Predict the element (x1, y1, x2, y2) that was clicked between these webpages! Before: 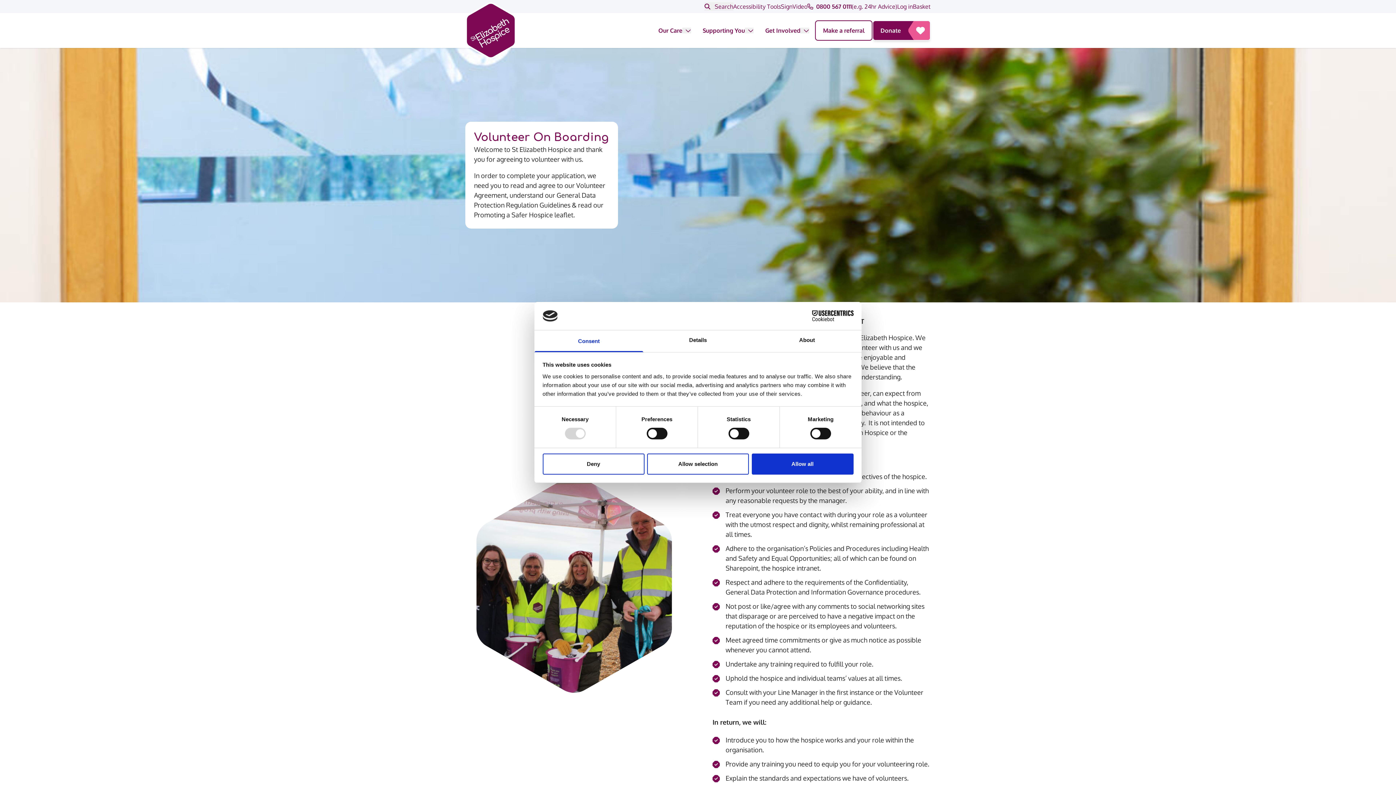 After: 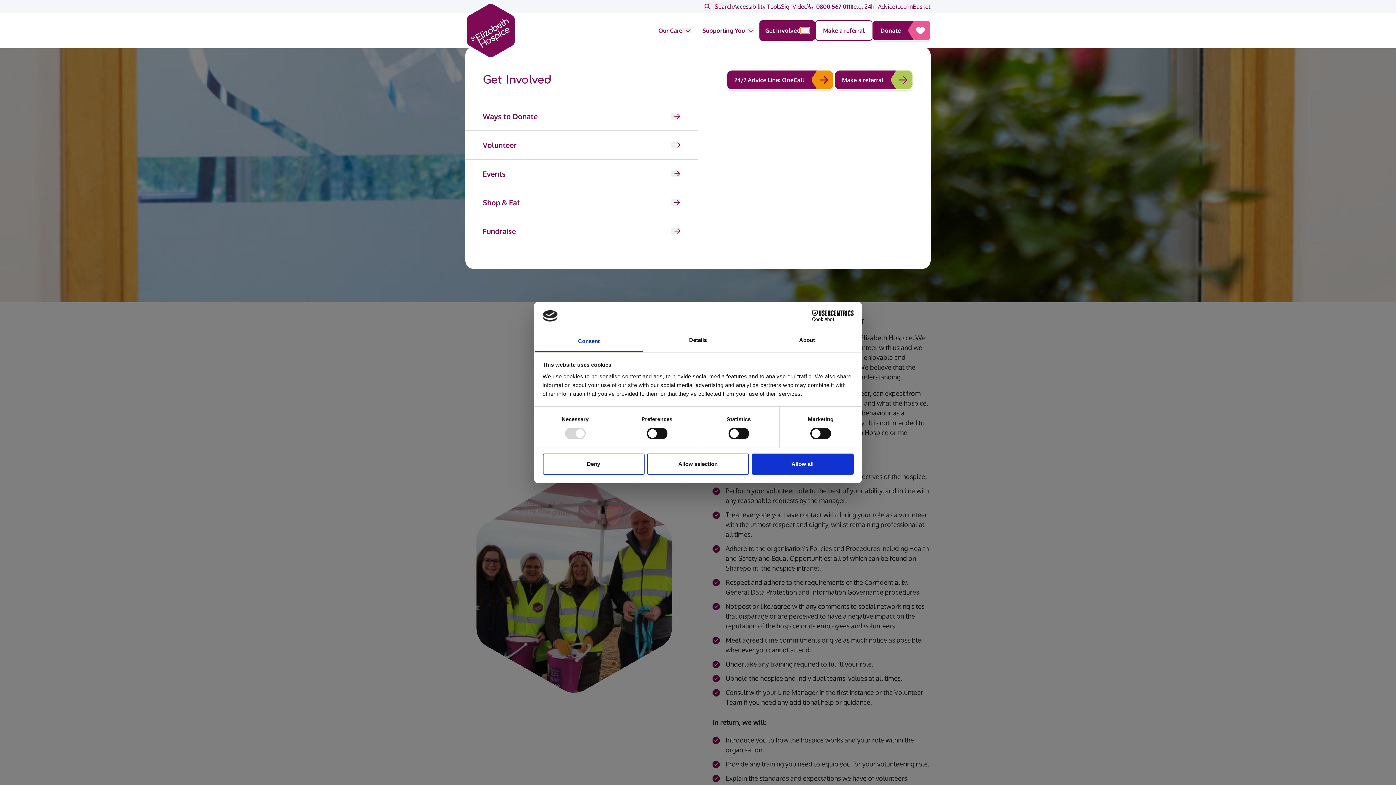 Action: label: Desktop navigation dropdown bbox: (800, 27, 809, 33)